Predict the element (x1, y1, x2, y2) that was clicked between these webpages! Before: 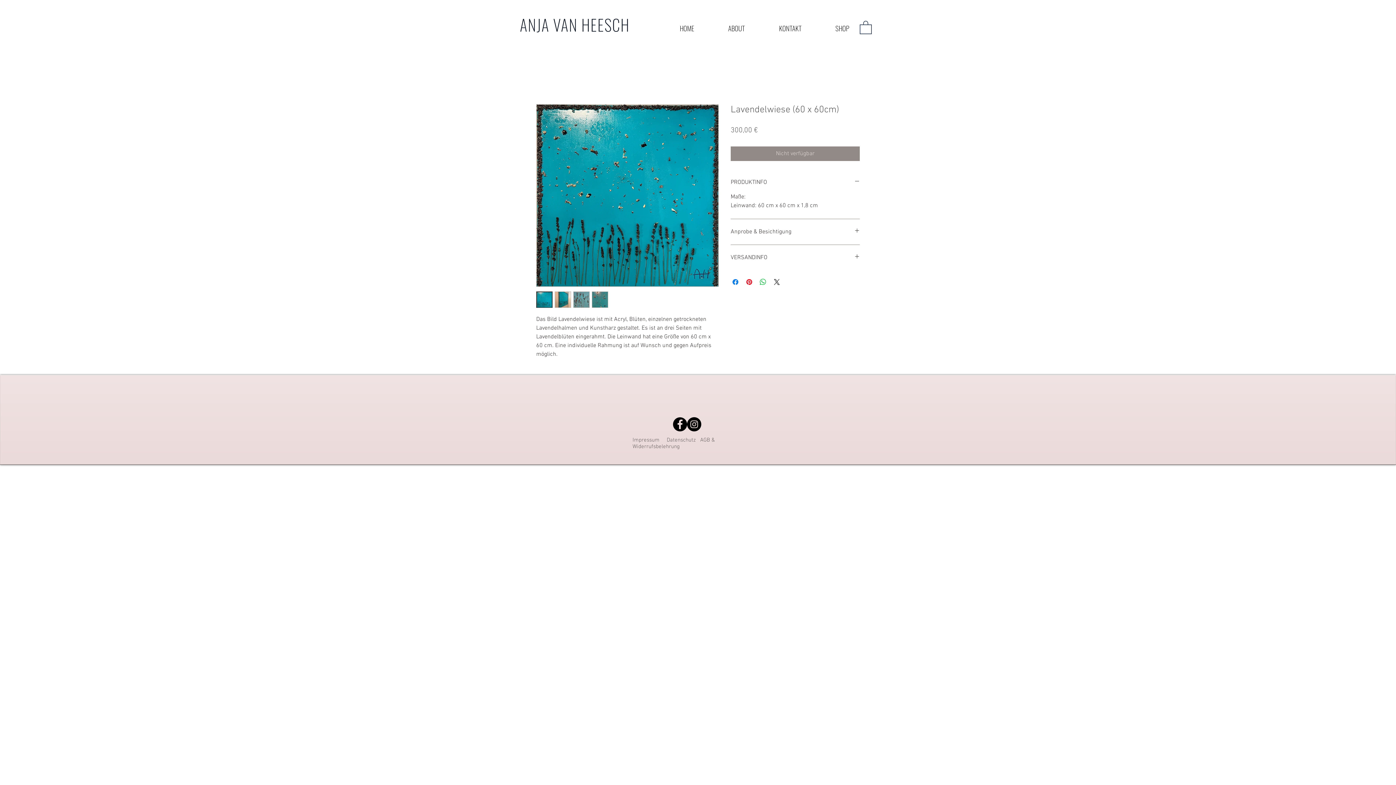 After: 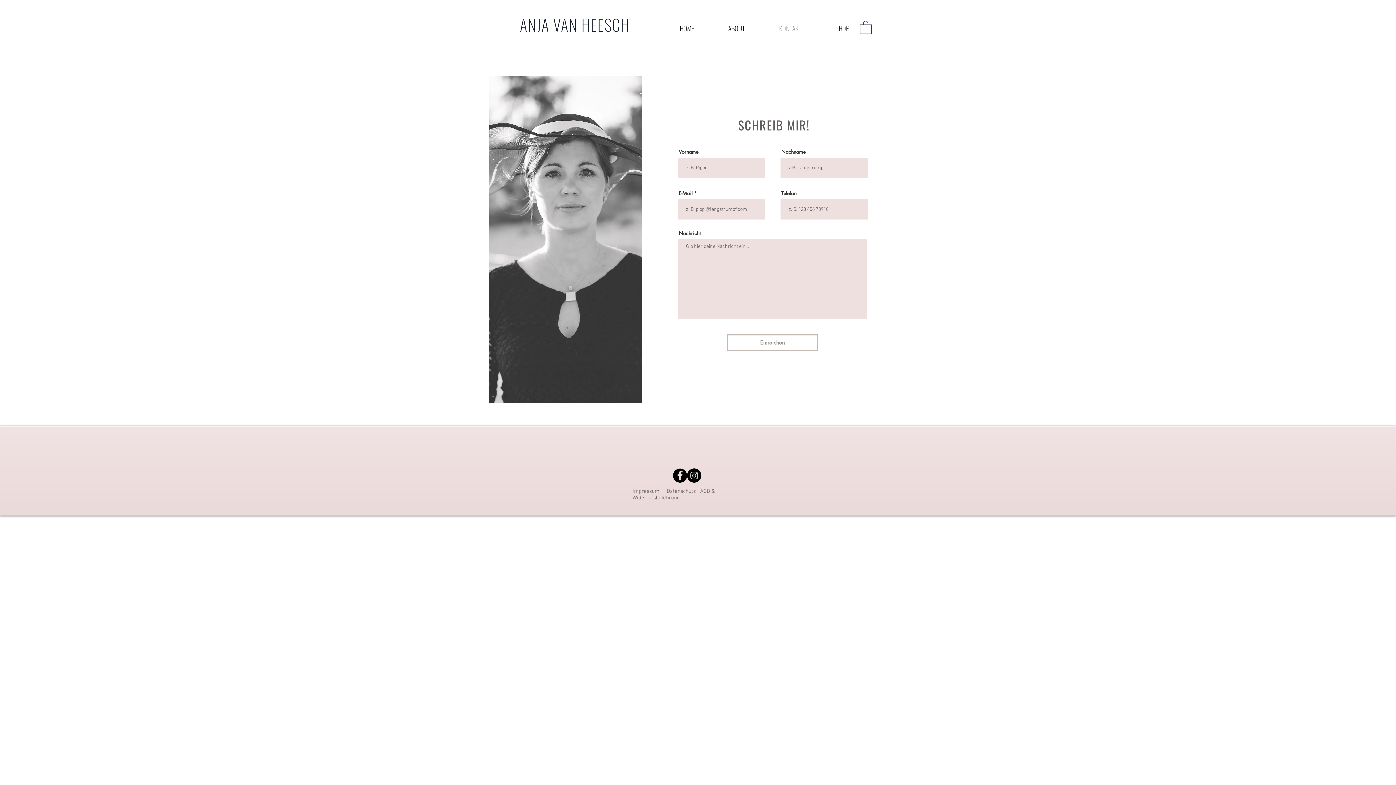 Action: bbox: (750, 22, 807, 33) label: KONTAKT